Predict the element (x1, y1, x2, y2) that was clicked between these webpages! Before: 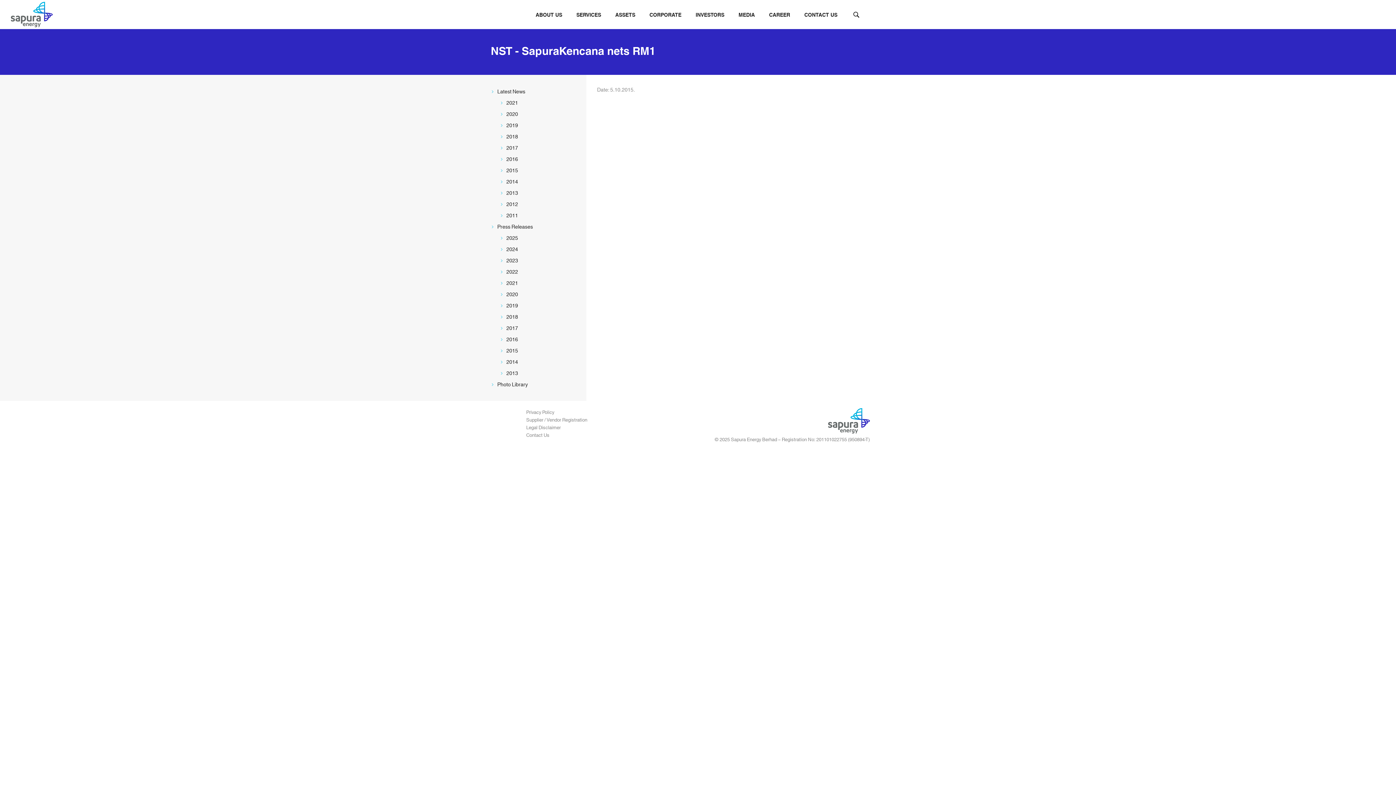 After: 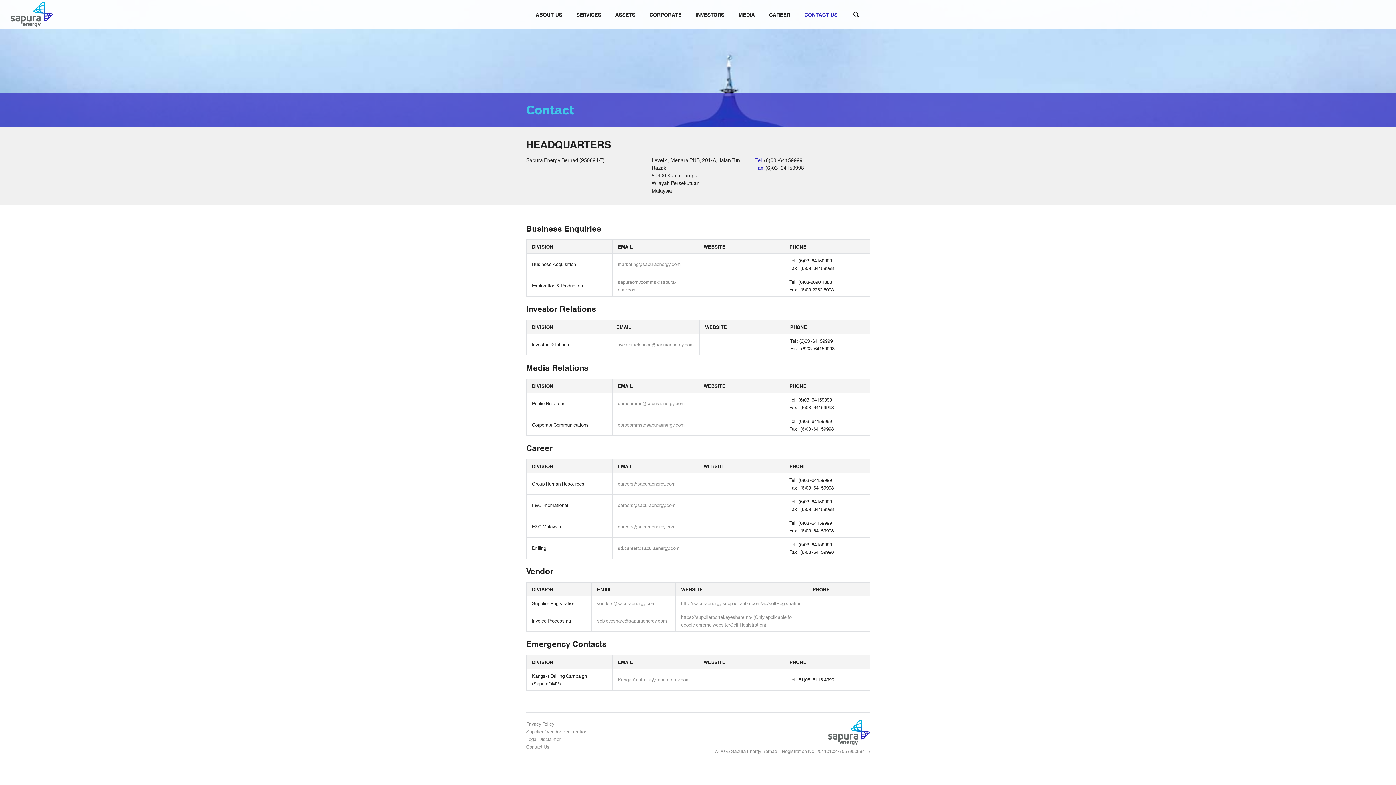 Action: bbox: (798, 0, 844, 29) label: CONTACT US